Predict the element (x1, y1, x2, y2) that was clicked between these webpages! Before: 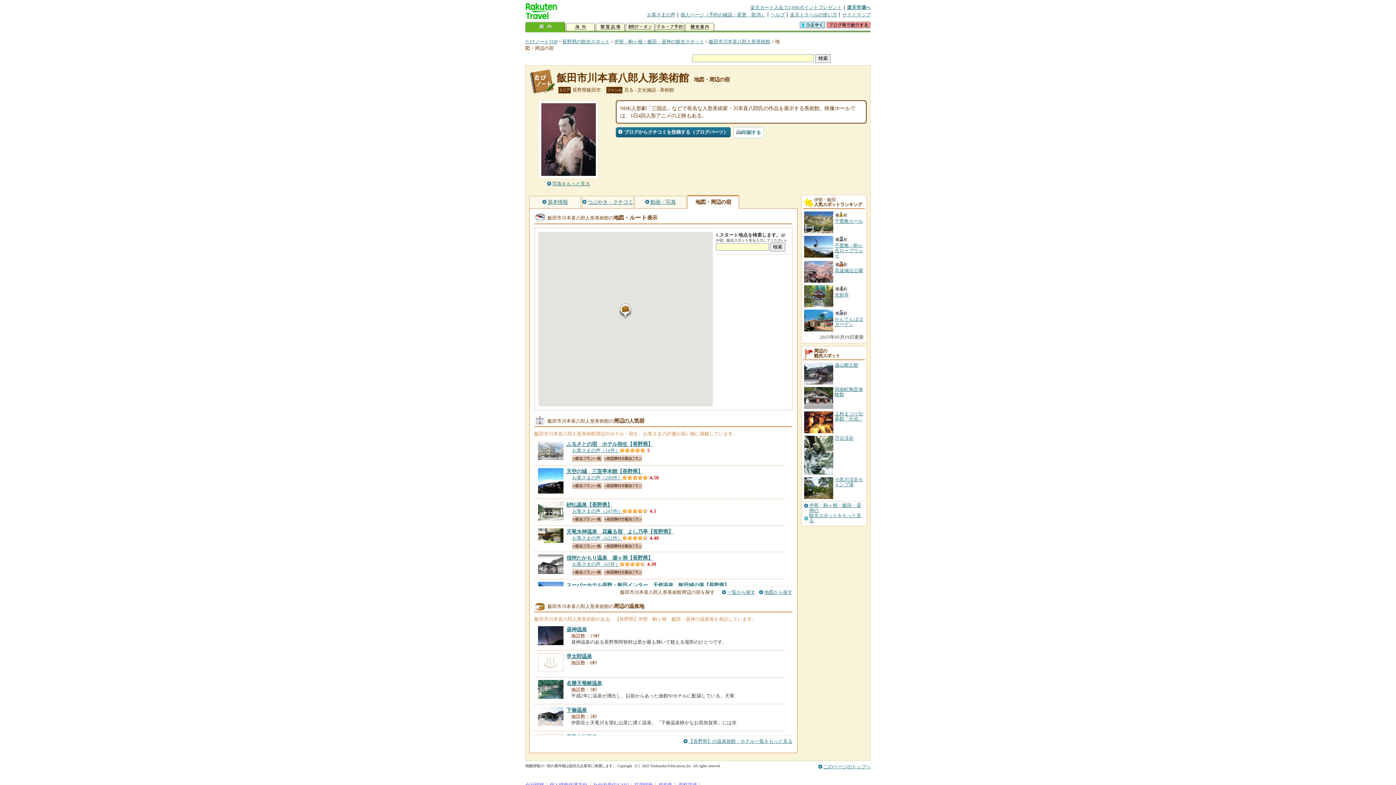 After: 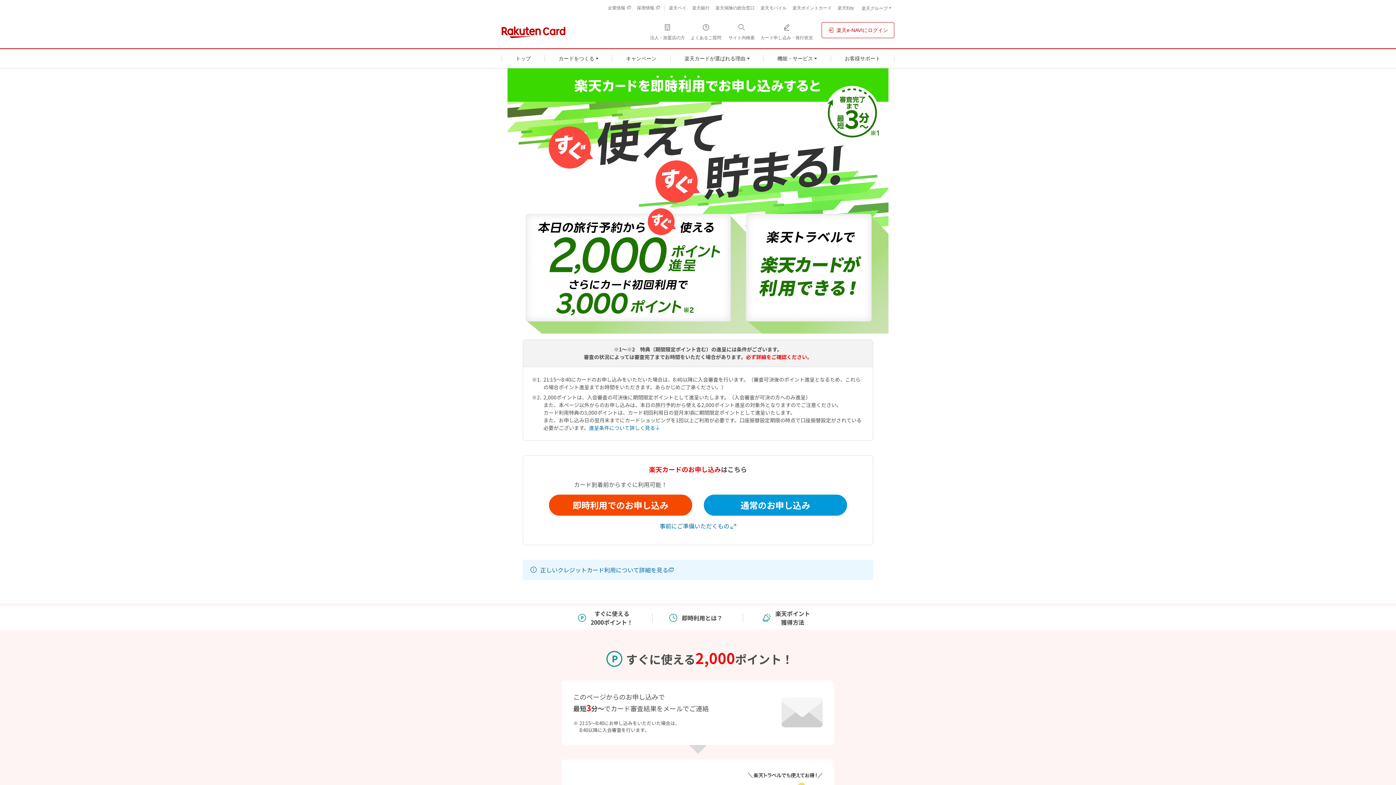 Action: label: 楽天カード入会で2,000ポイントプレゼント bbox: (750, 4, 842, 10)